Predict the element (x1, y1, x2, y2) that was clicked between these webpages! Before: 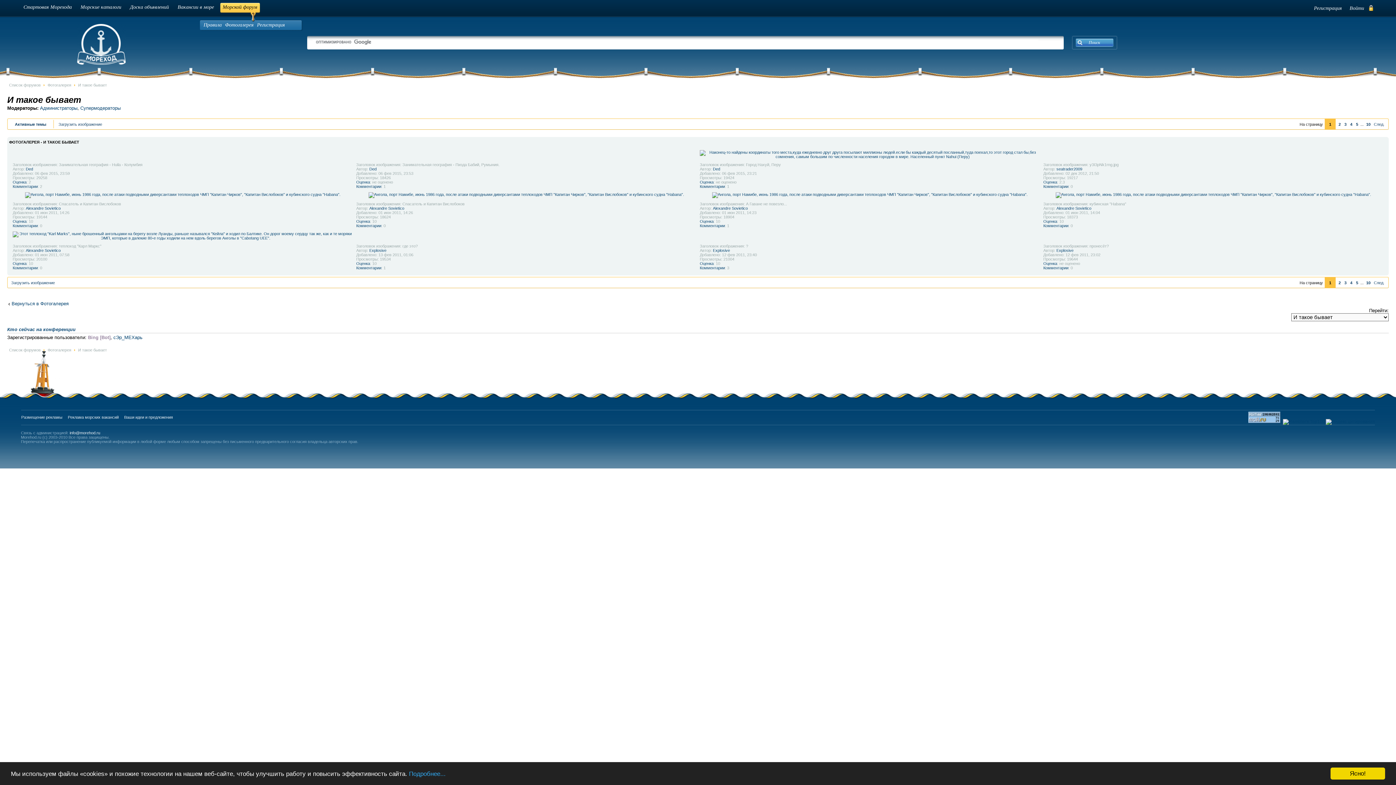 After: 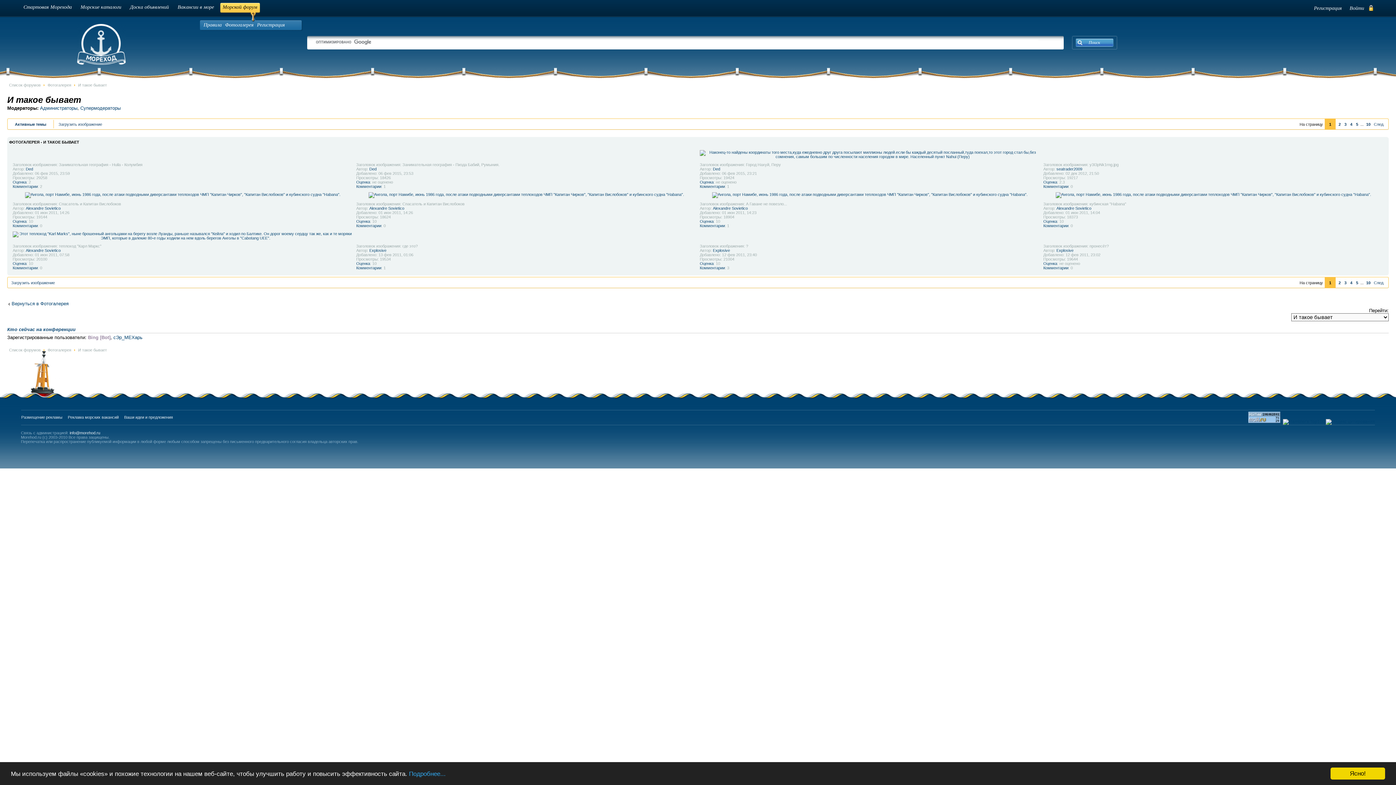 Action: bbox: (1326, 419, 1375, 424)